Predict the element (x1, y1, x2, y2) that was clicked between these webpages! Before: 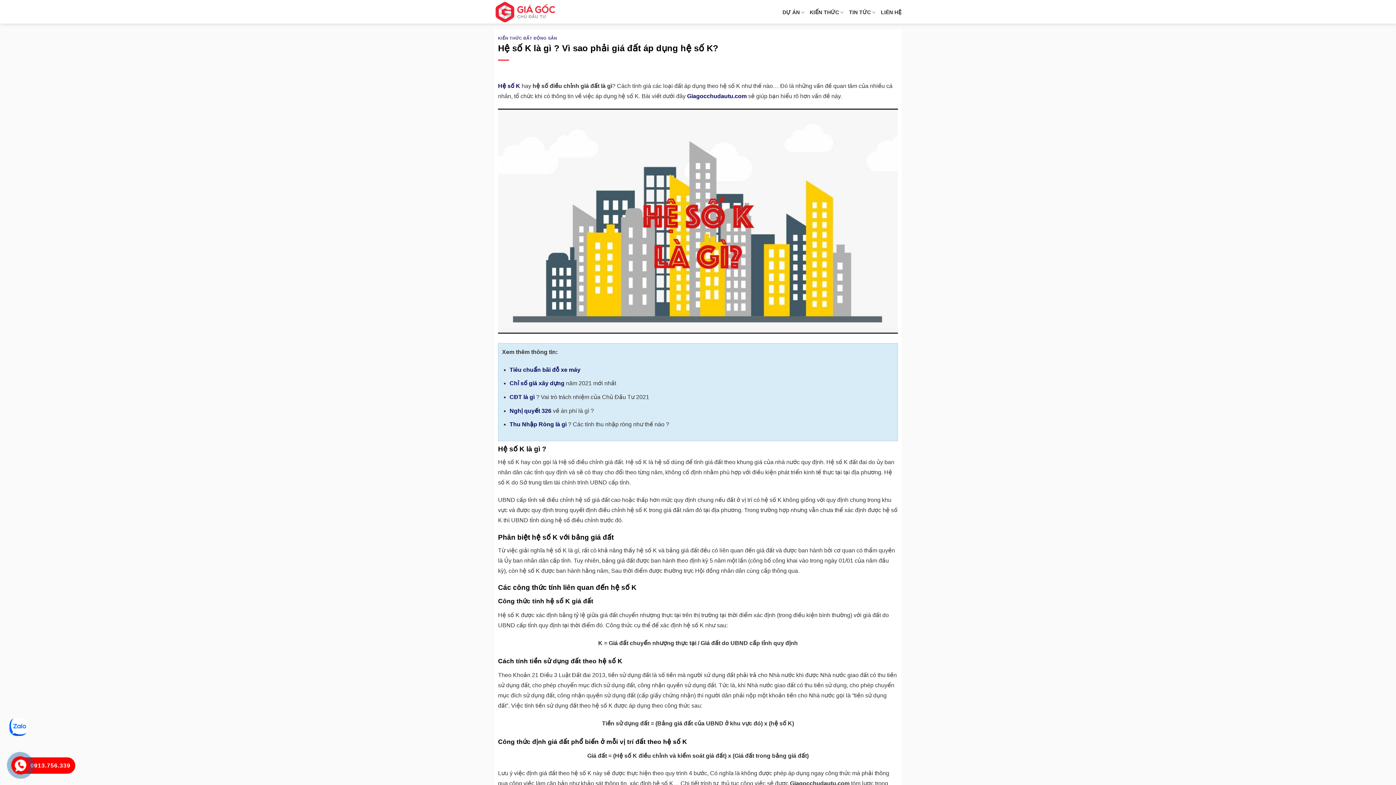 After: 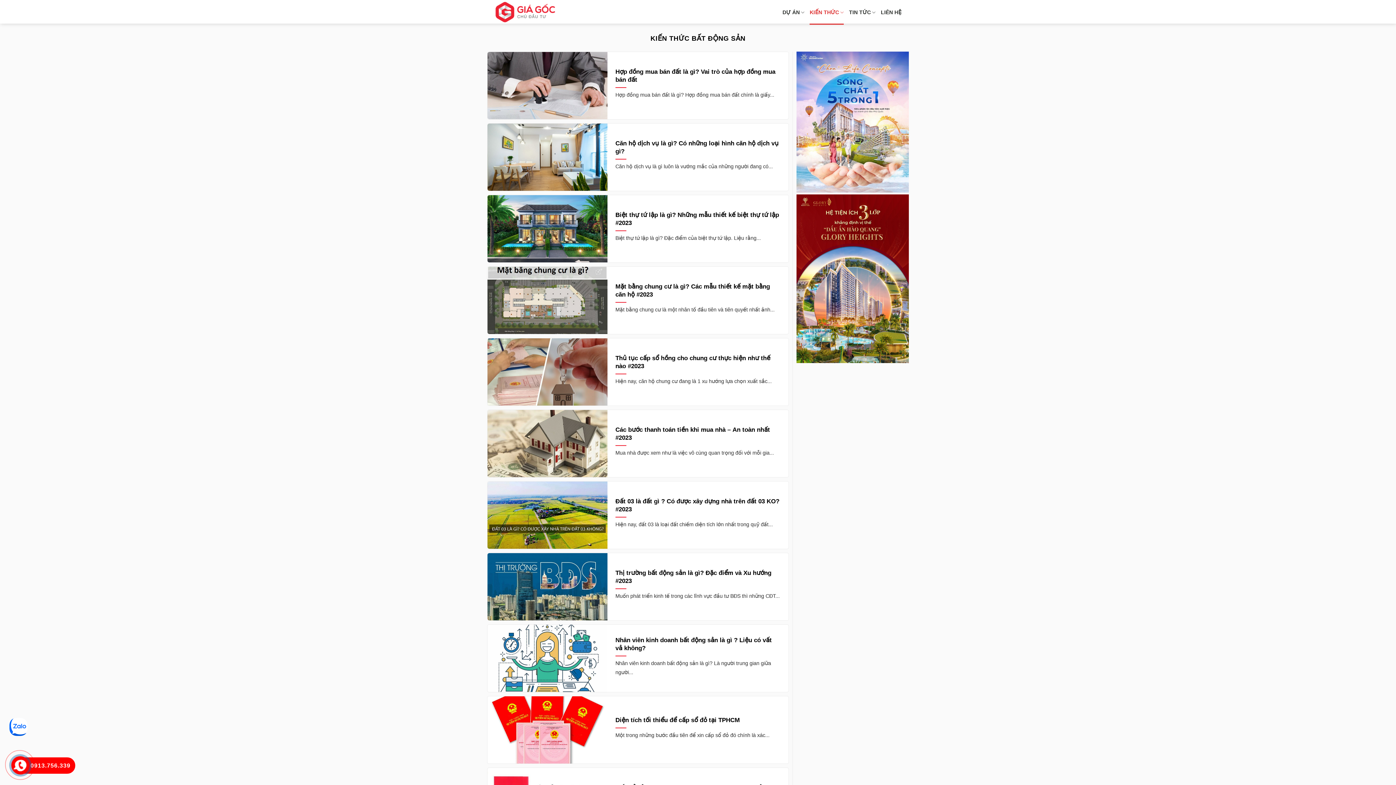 Action: bbox: (498, 36, 557, 40) label: KIẾN THỨC BẤT ĐỘNG SẢN